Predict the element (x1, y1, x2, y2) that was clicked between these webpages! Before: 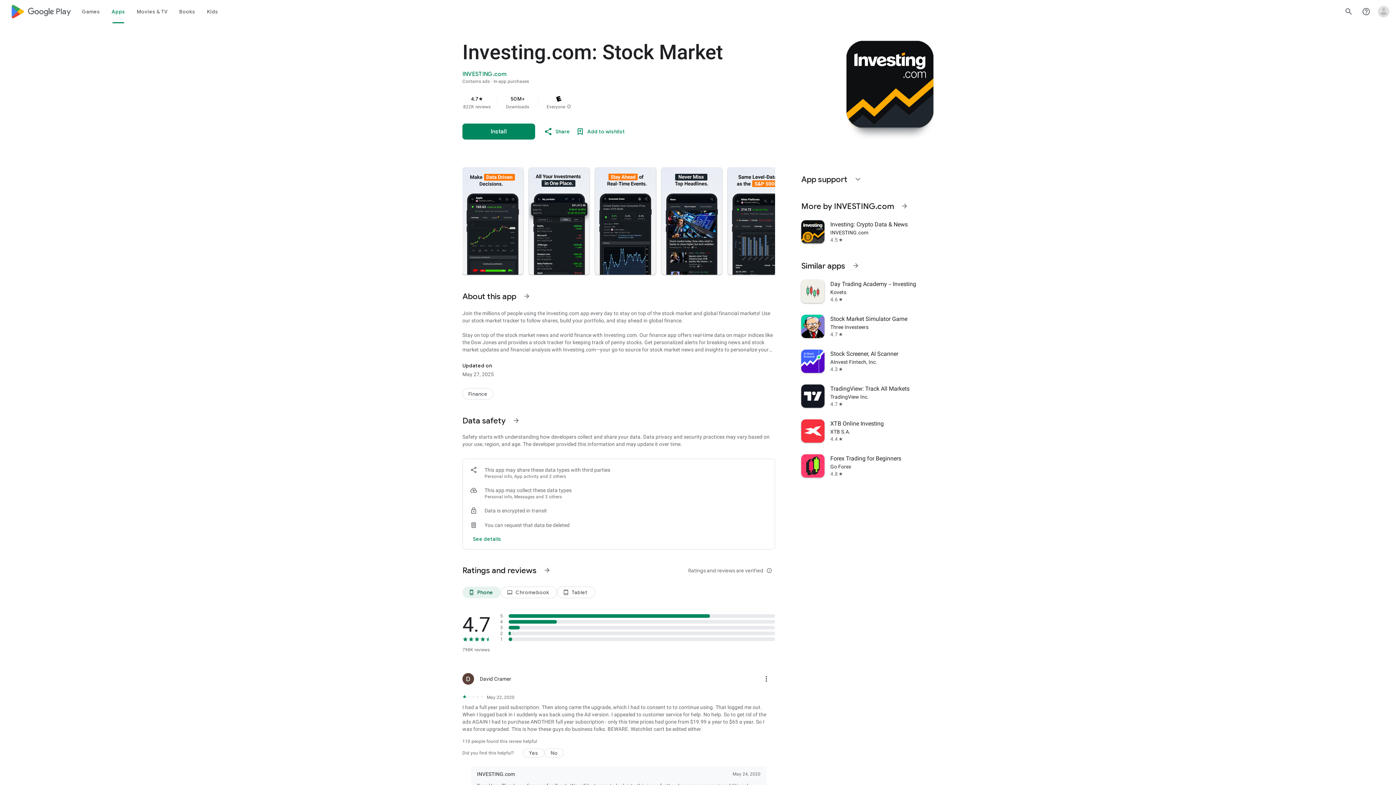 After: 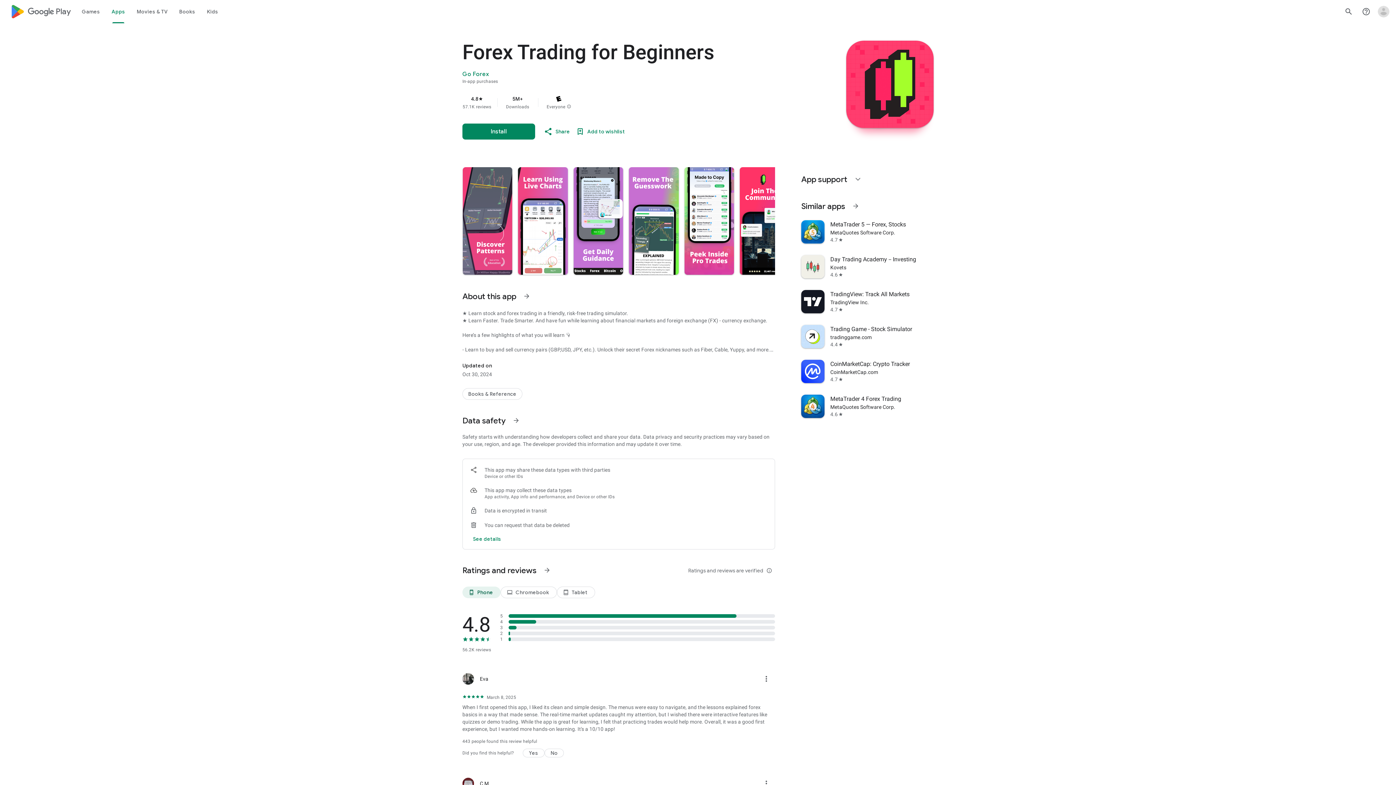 Action: label: Forex Trading for Beginners
Go Forex
4.8
star bbox: (797, 448, 938, 483)